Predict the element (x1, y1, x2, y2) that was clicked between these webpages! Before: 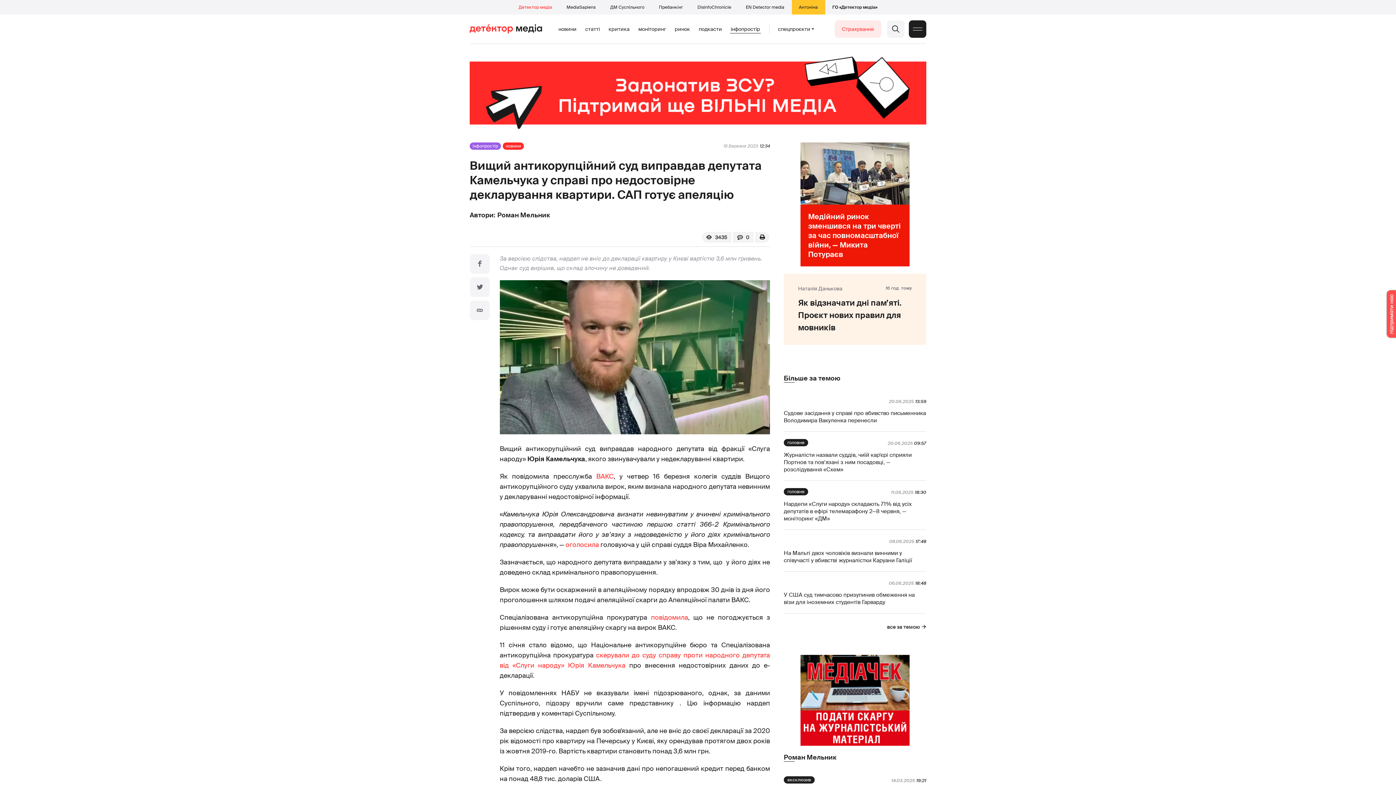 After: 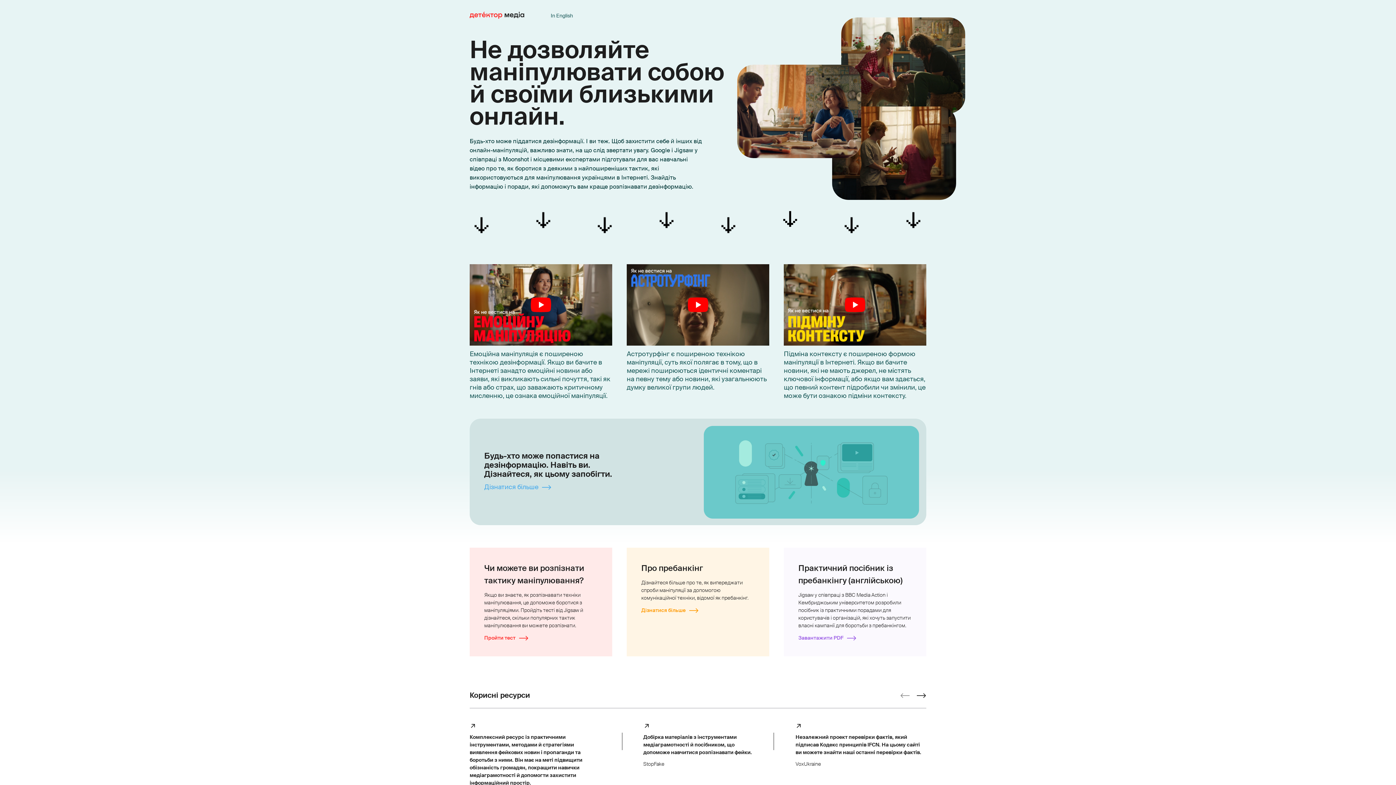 Action: bbox: (659, 4, 683, 10) label: Пребанкінг